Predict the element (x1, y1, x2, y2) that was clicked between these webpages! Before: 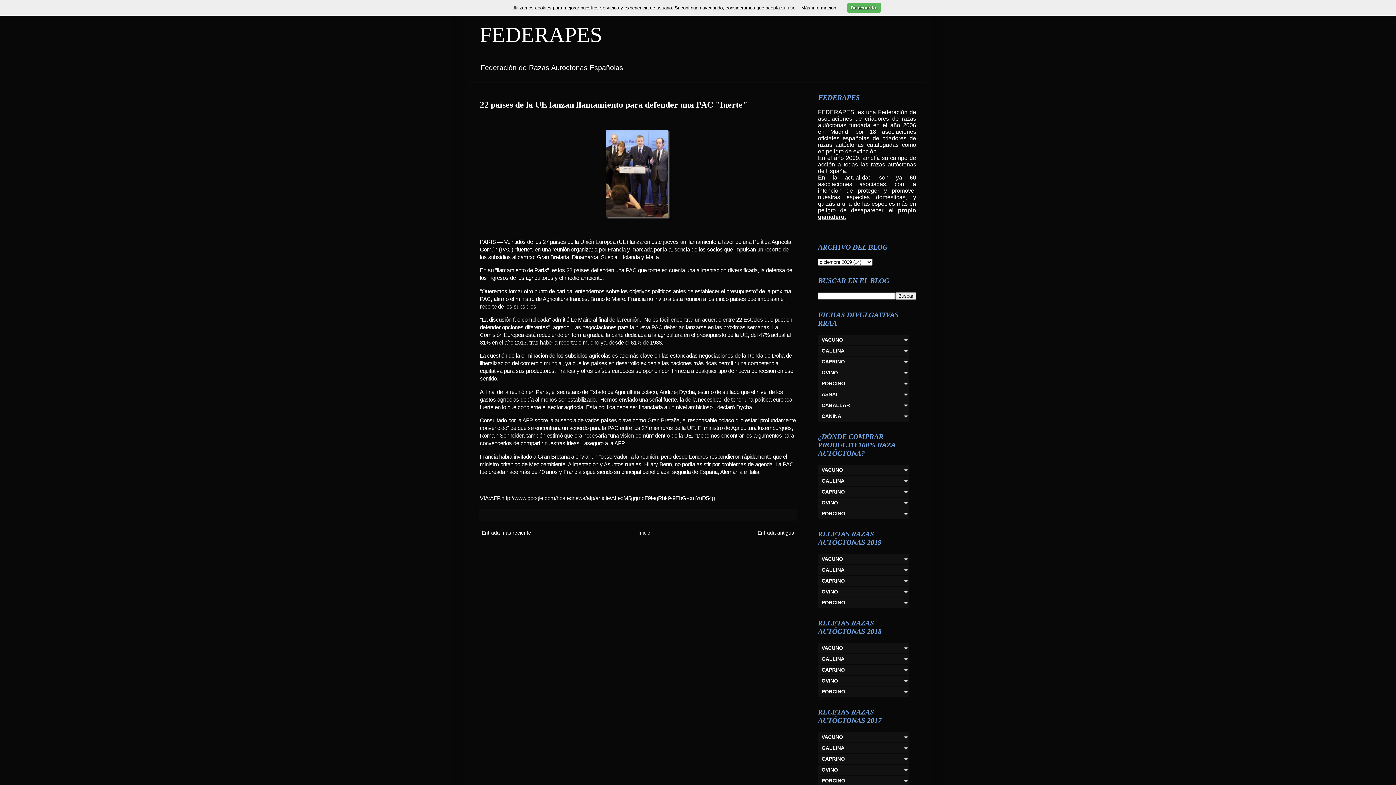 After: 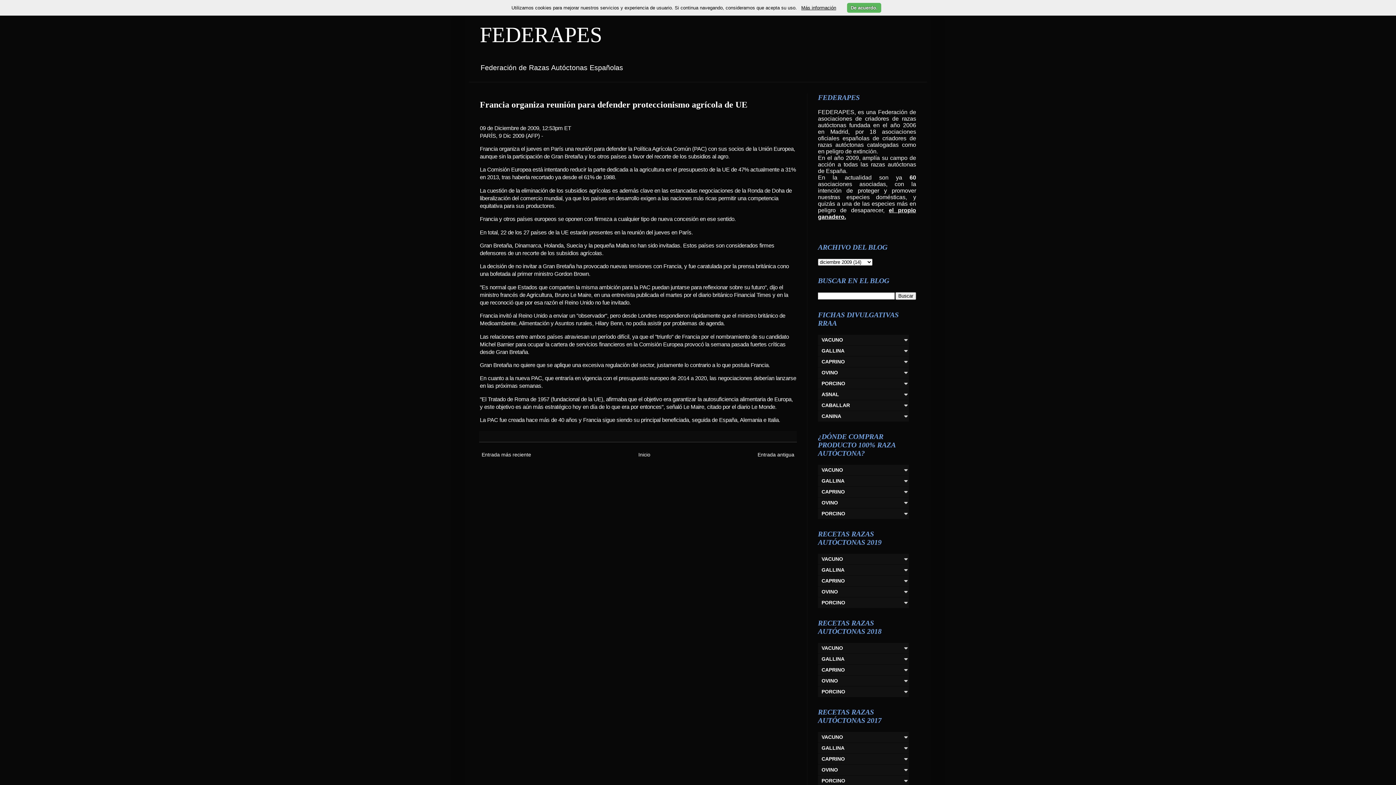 Action: label: Entrada más reciente bbox: (480, 528, 533, 537)